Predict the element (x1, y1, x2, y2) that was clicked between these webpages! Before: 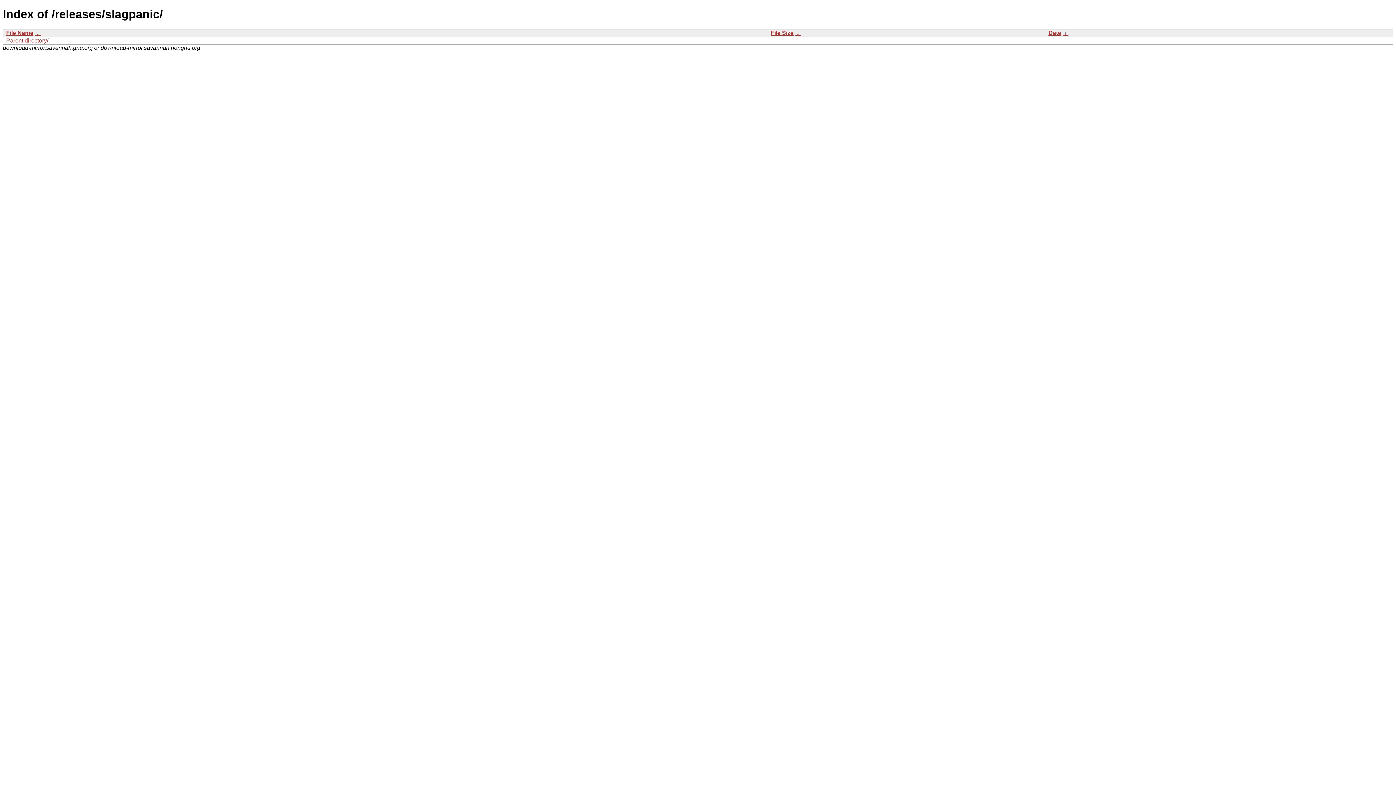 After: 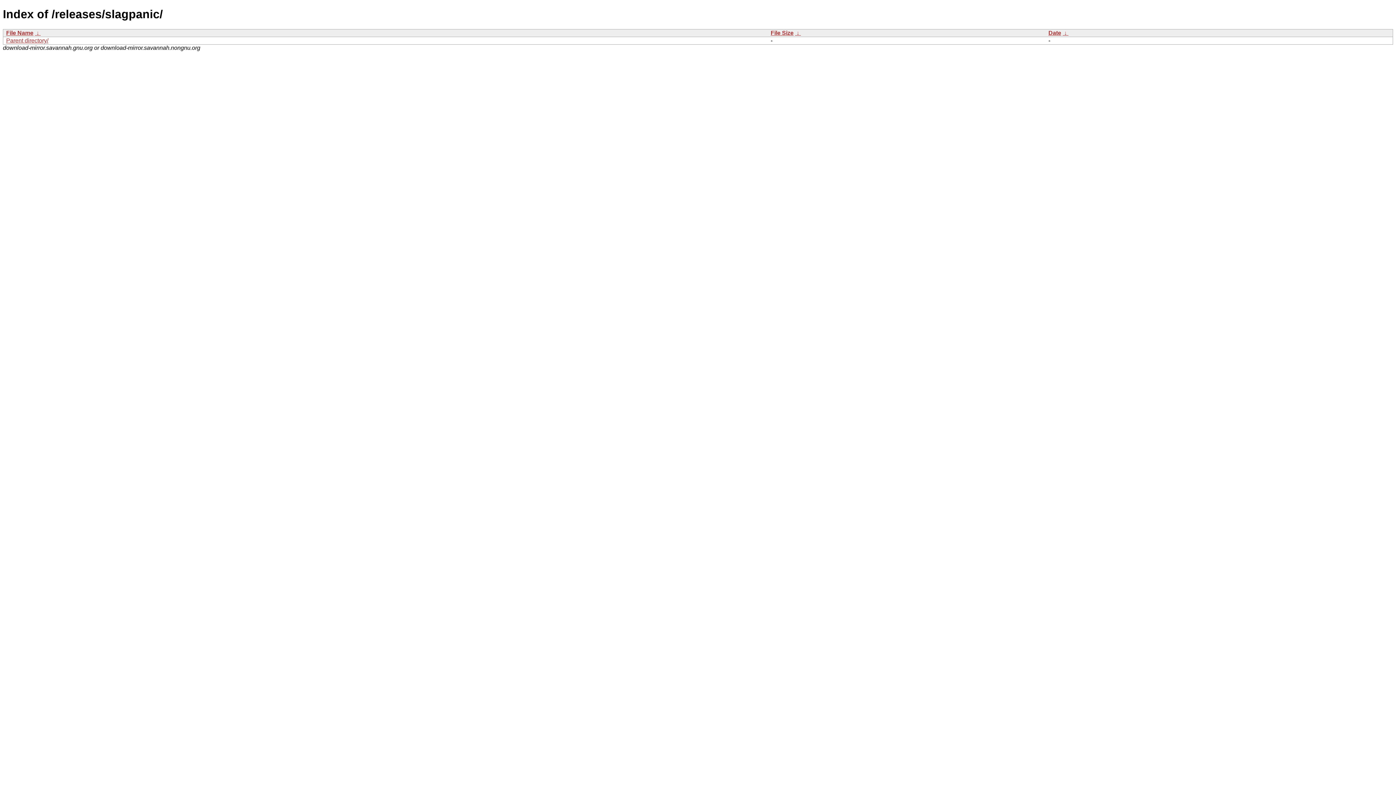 Action: label: Date bbox: (1048, 29, 1061, 35)